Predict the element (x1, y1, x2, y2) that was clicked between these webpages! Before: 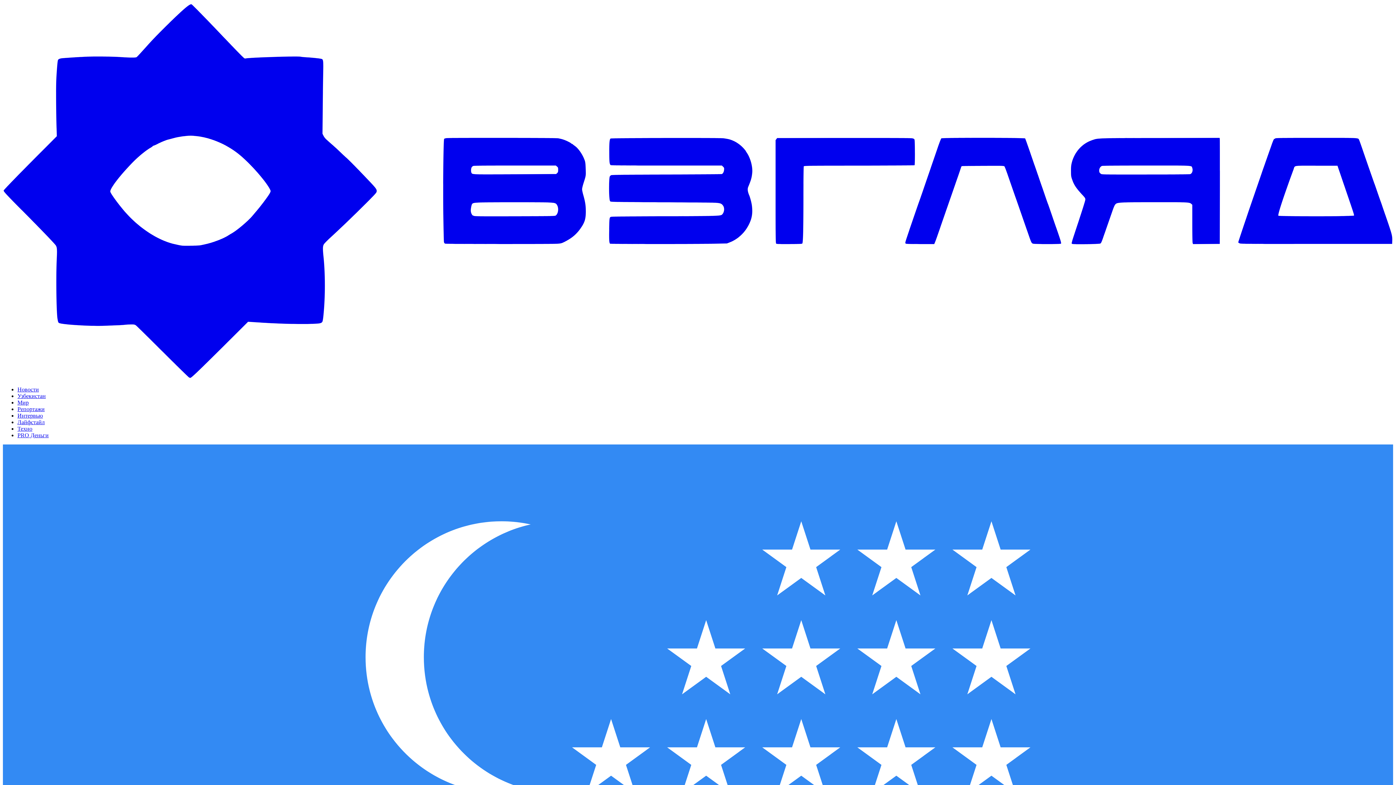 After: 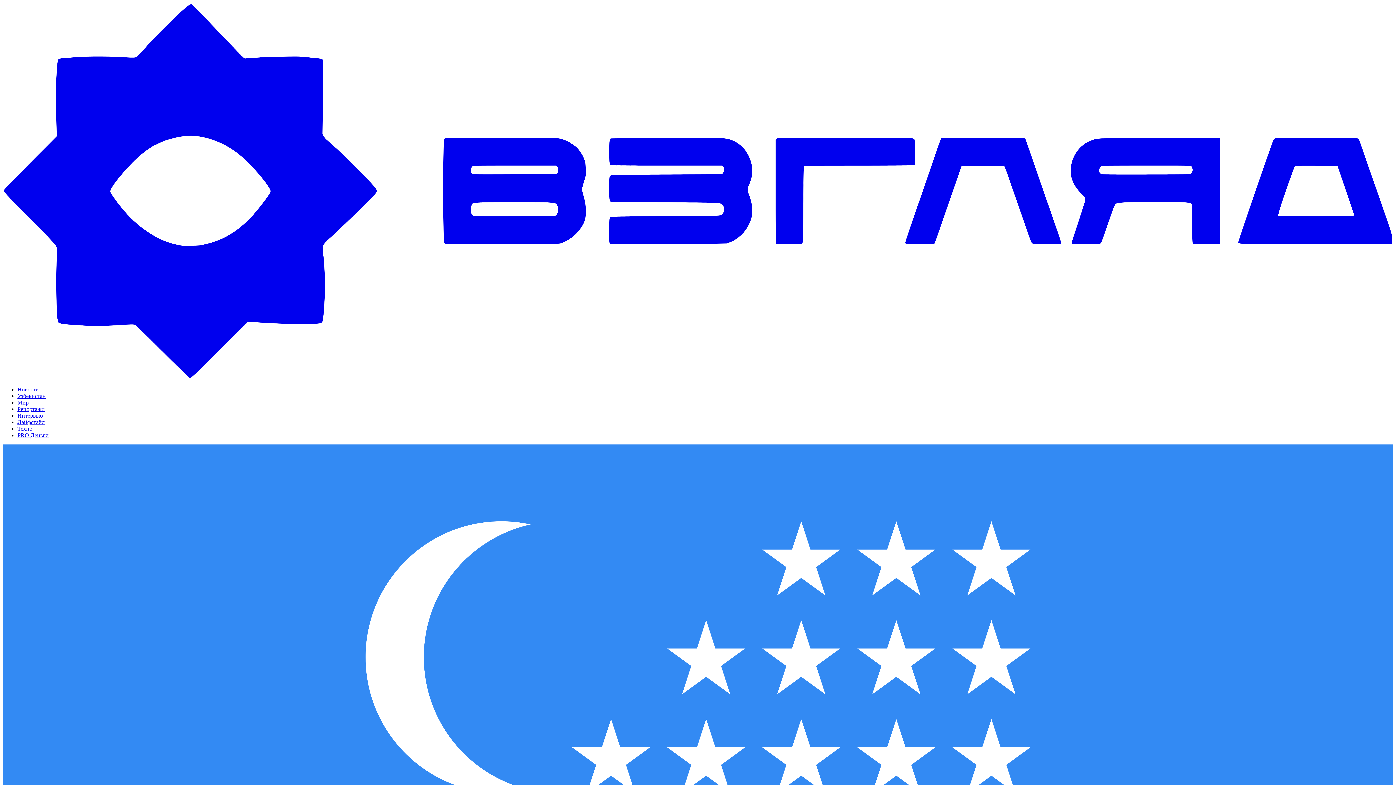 Action: label: Репортажи bbox: (17, 406, 44, 412)